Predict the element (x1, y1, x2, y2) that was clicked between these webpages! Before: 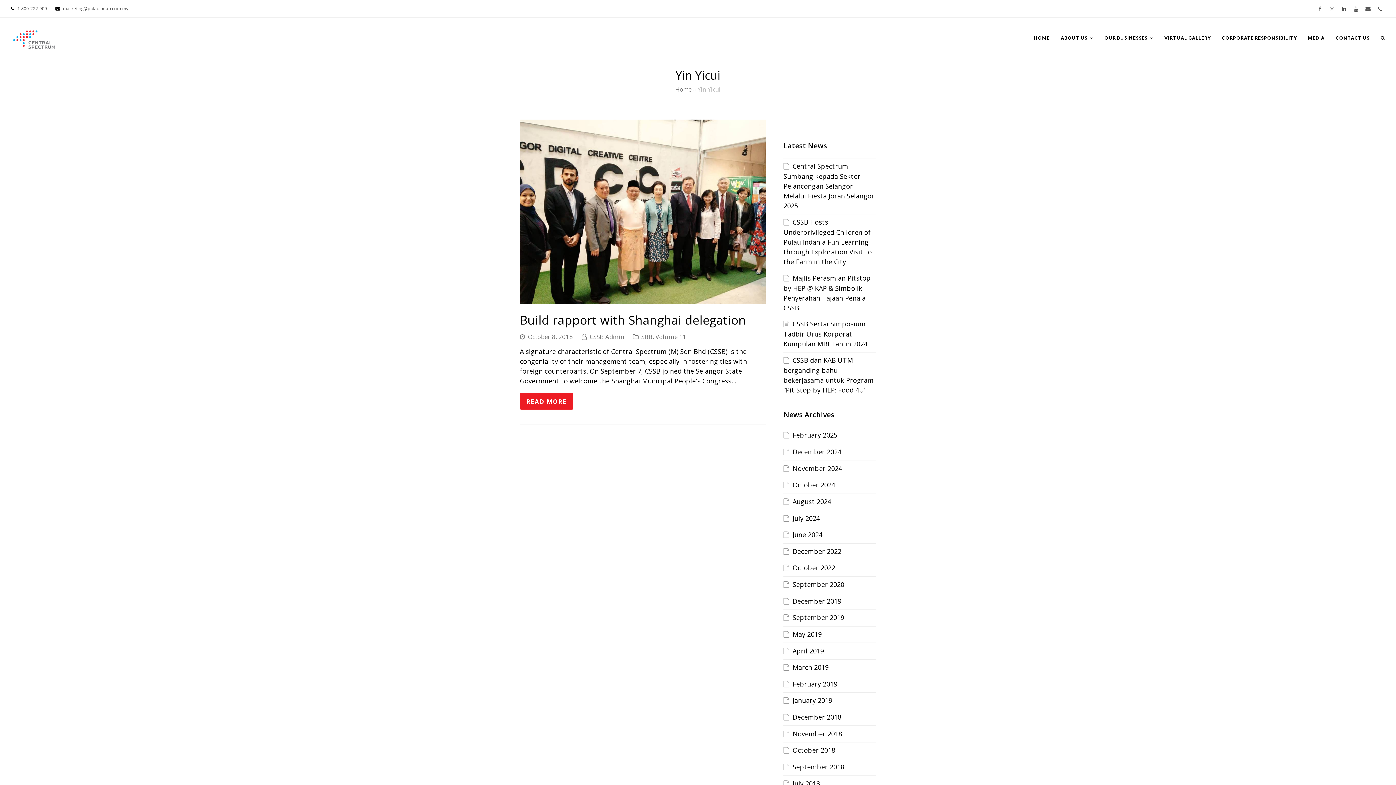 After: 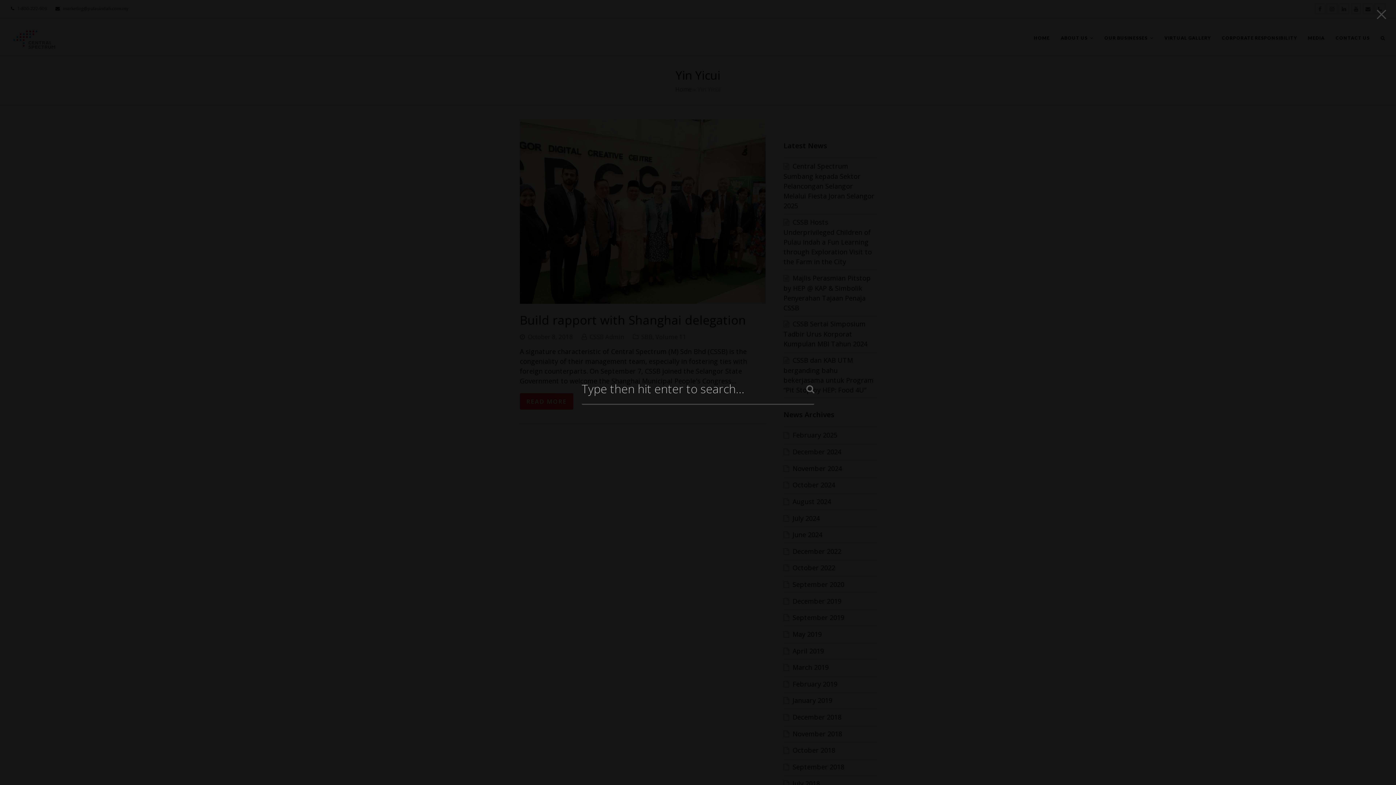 Action: bbox: (1375, 27, 1390, 46)